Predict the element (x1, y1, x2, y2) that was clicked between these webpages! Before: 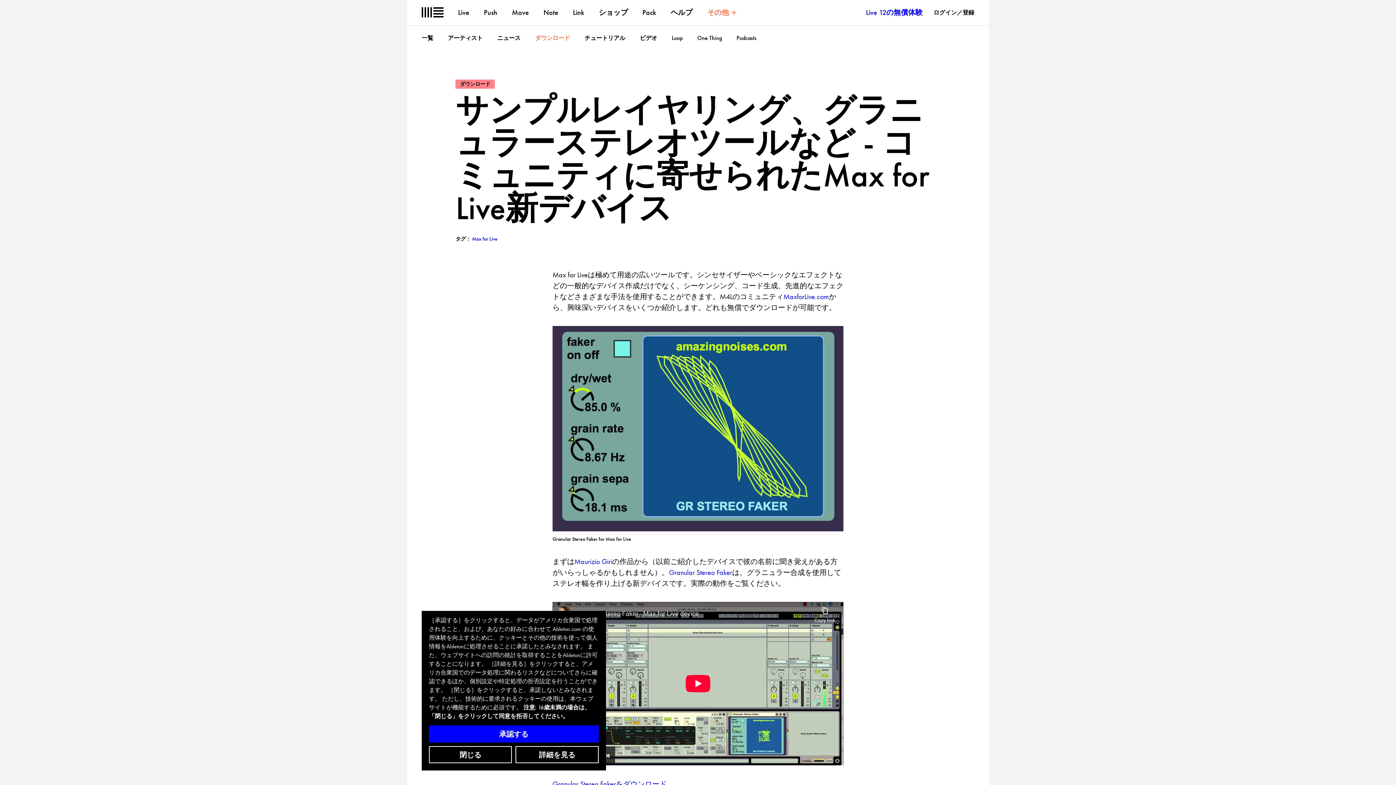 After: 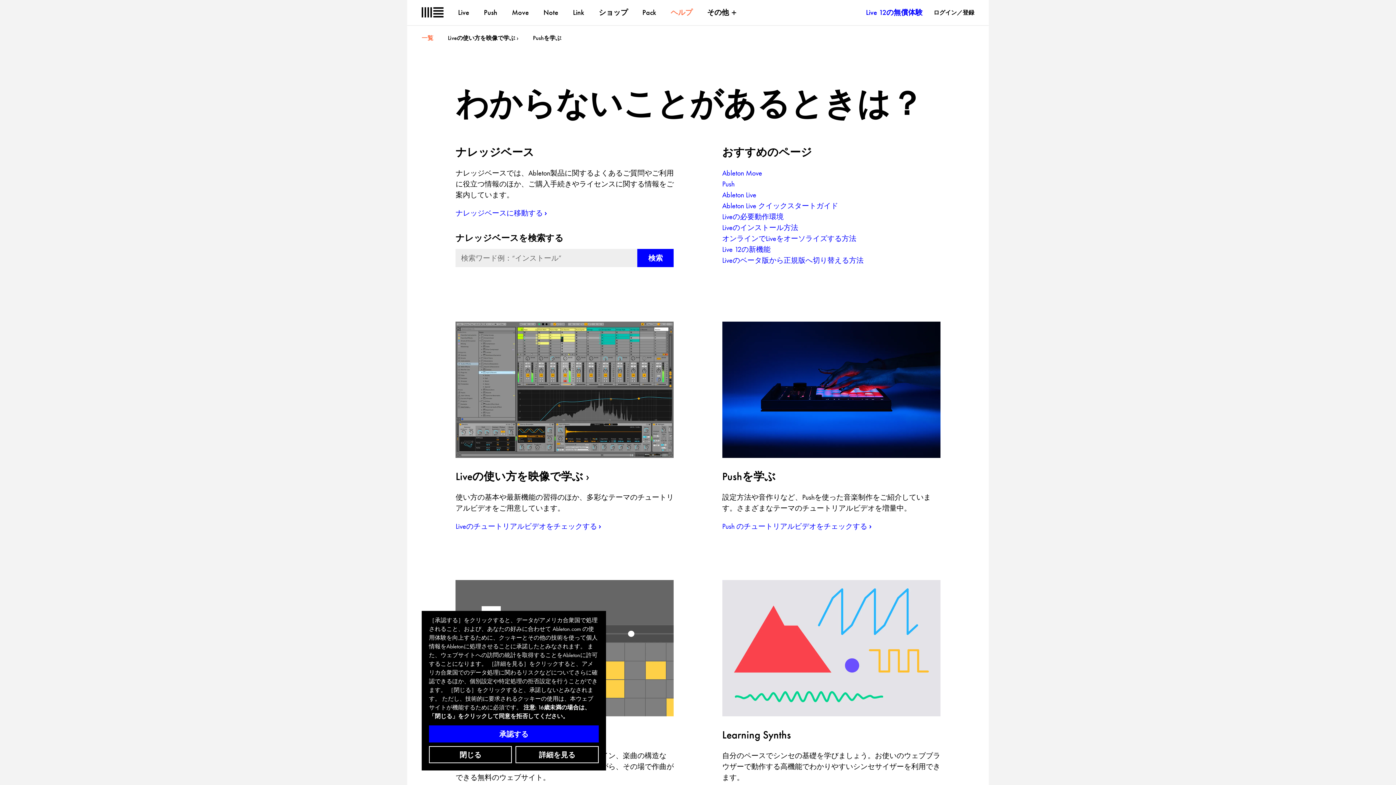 Action: bbox: (670, 7, 692, 17) label: ヘルプ